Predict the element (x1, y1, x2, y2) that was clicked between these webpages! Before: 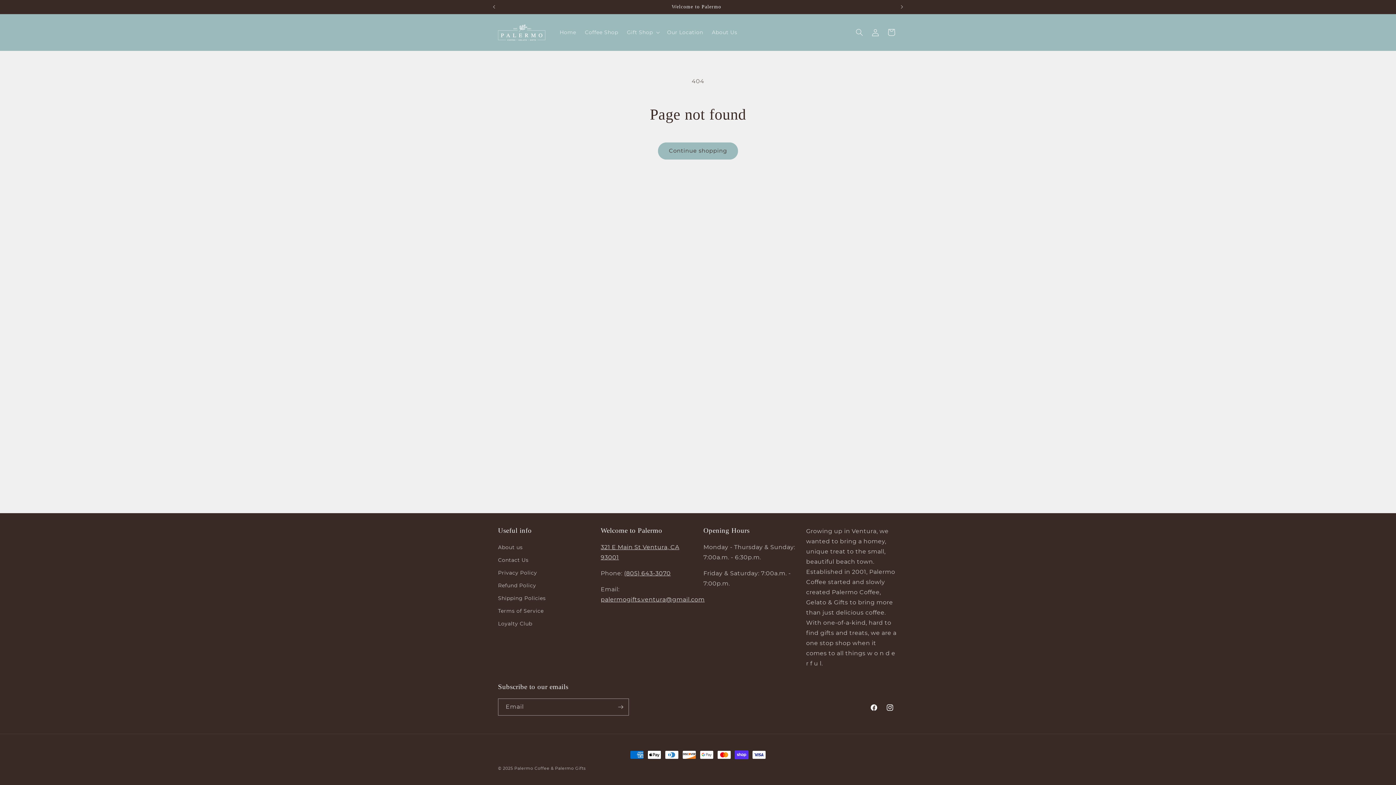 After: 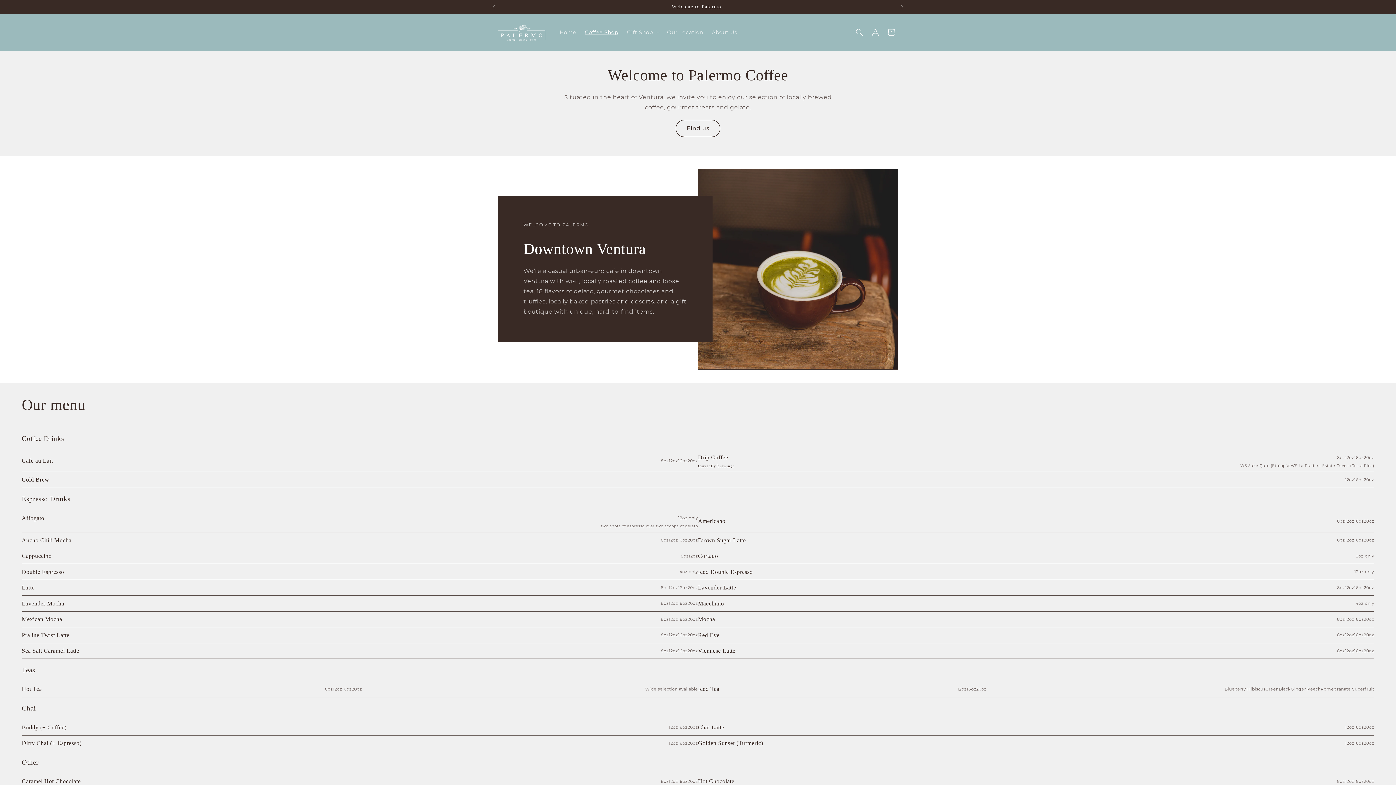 Action: bbox: (580, 24, 622, 40) label: Coffee Shop